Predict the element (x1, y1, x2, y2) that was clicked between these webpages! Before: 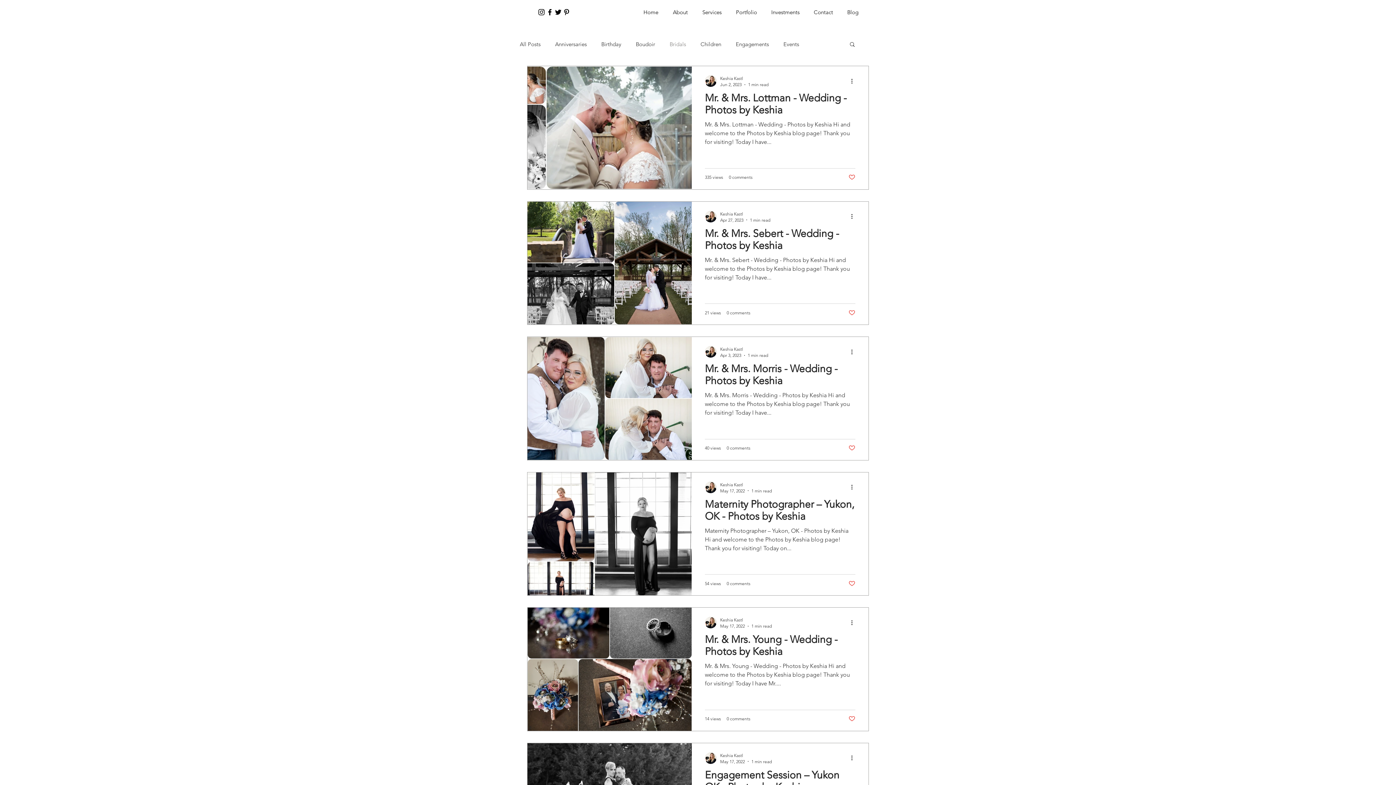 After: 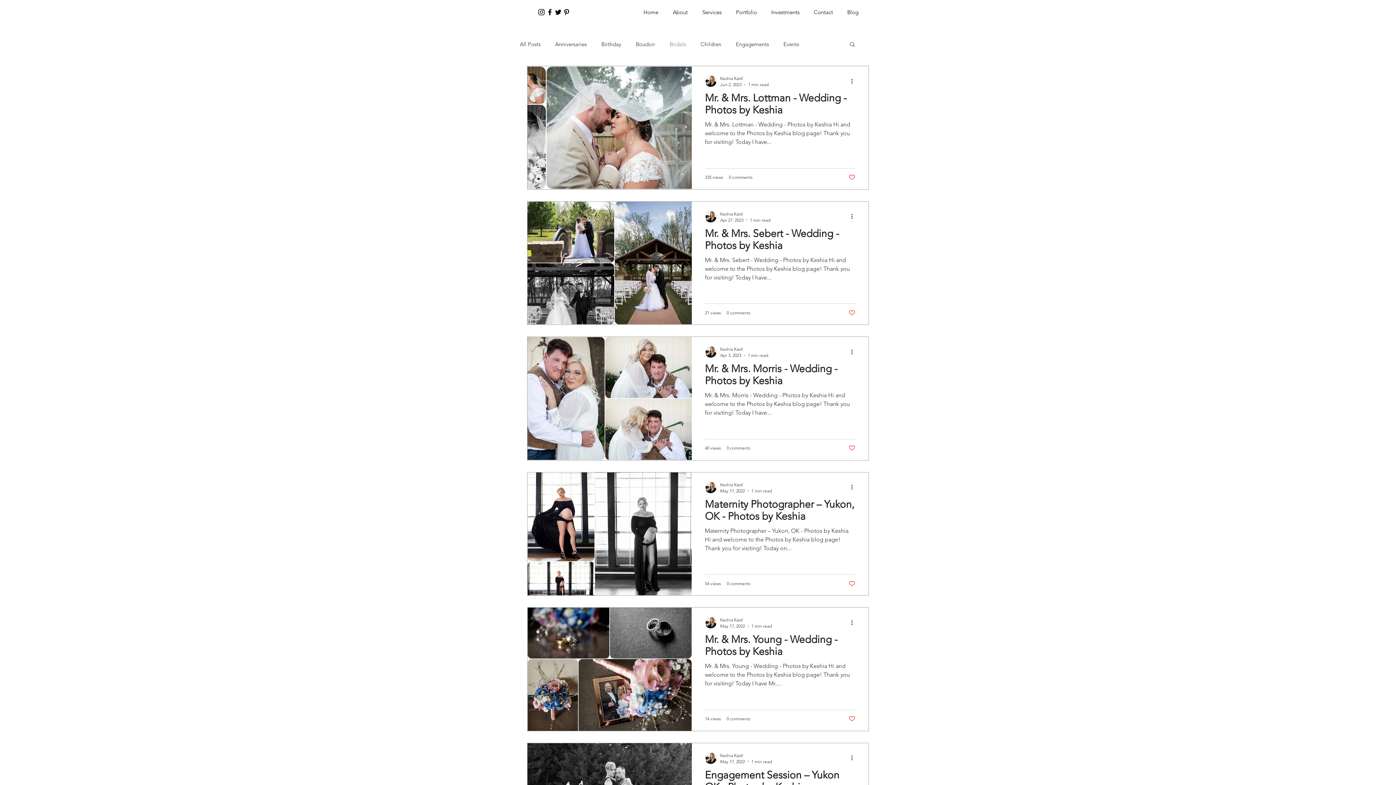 Action: label: Like post bbox: (848, 715, 855, 722)